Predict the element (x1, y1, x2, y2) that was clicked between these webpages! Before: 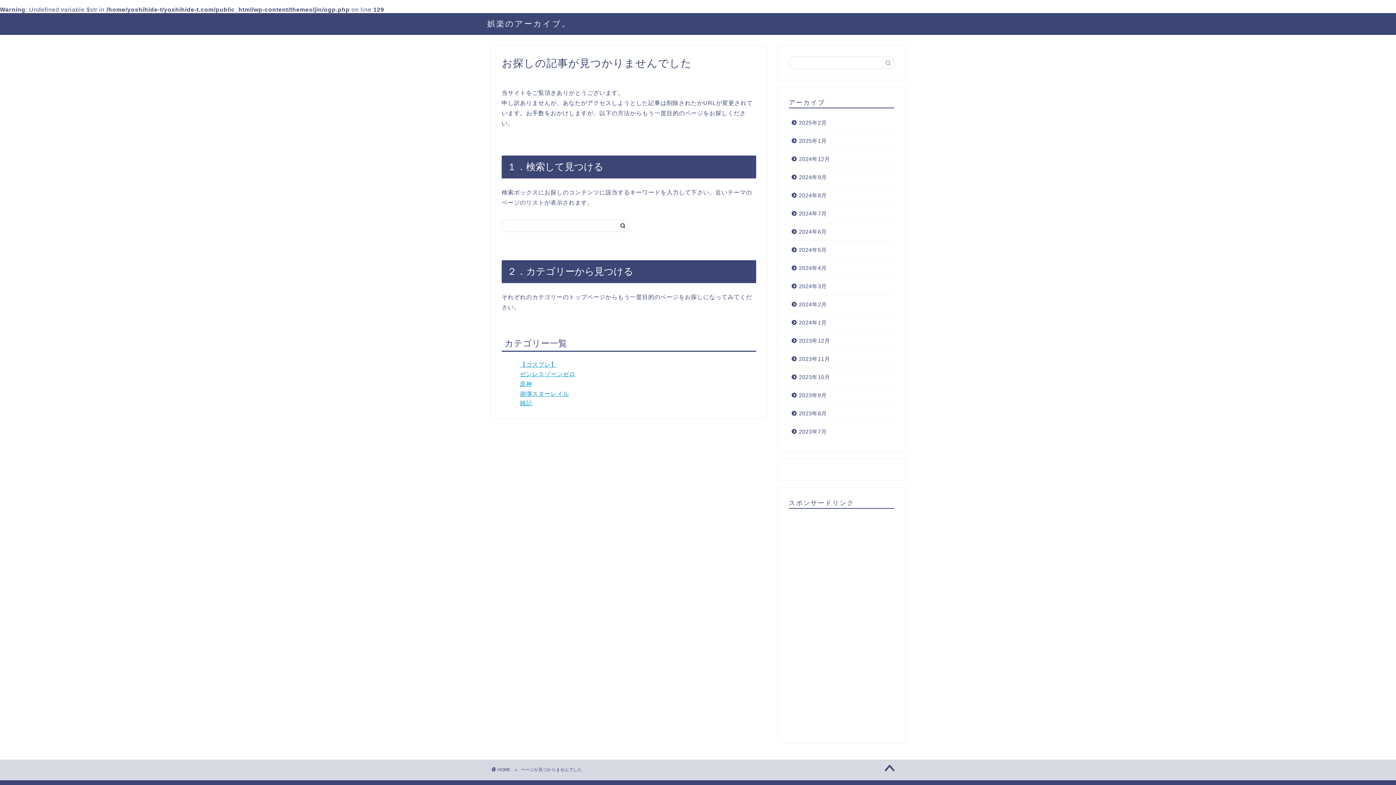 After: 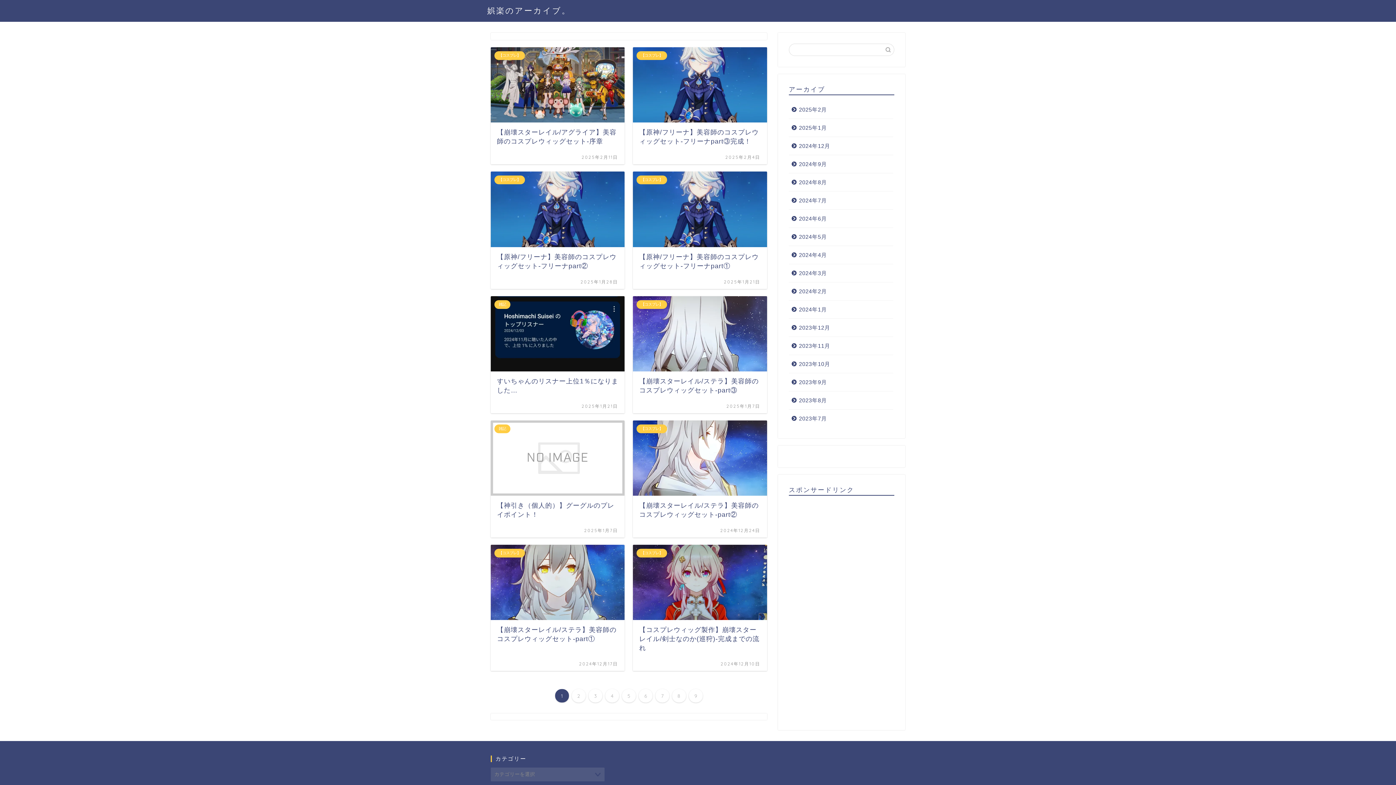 Action: bbox: (487, 18, 570, 28) label: 娯楽のアーカイブ。